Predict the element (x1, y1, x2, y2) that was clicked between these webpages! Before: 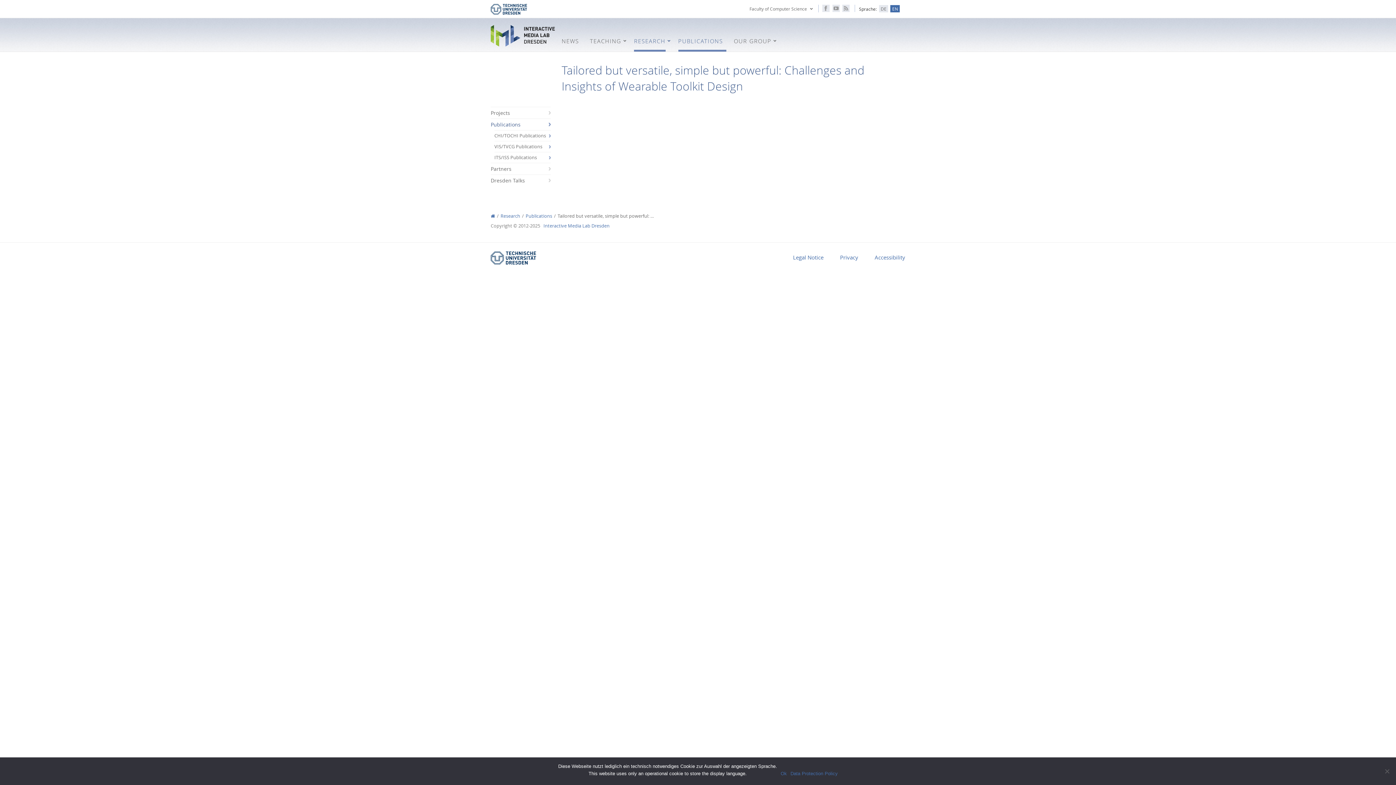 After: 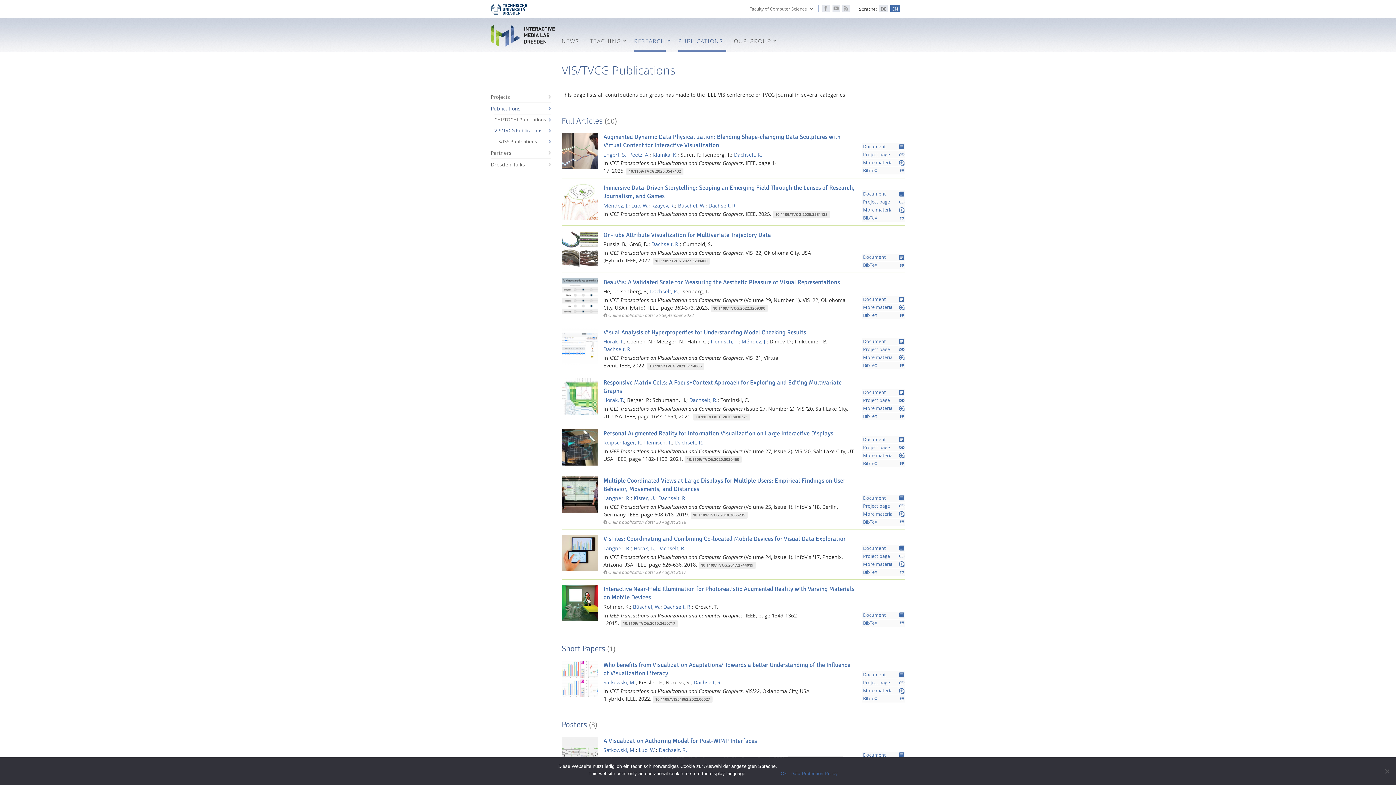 Action: bbox: (494, 141, 550, 151) label: VIS/TVCG Publications